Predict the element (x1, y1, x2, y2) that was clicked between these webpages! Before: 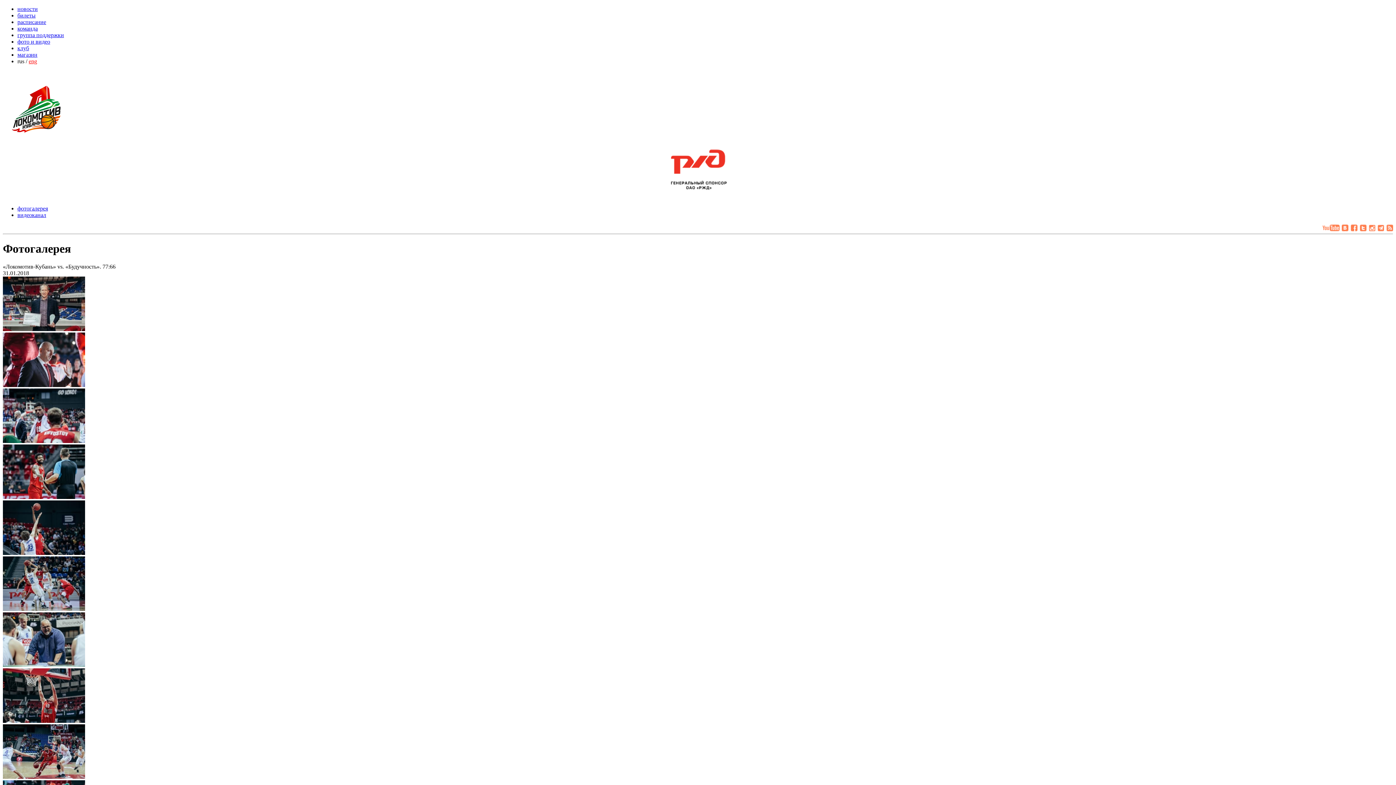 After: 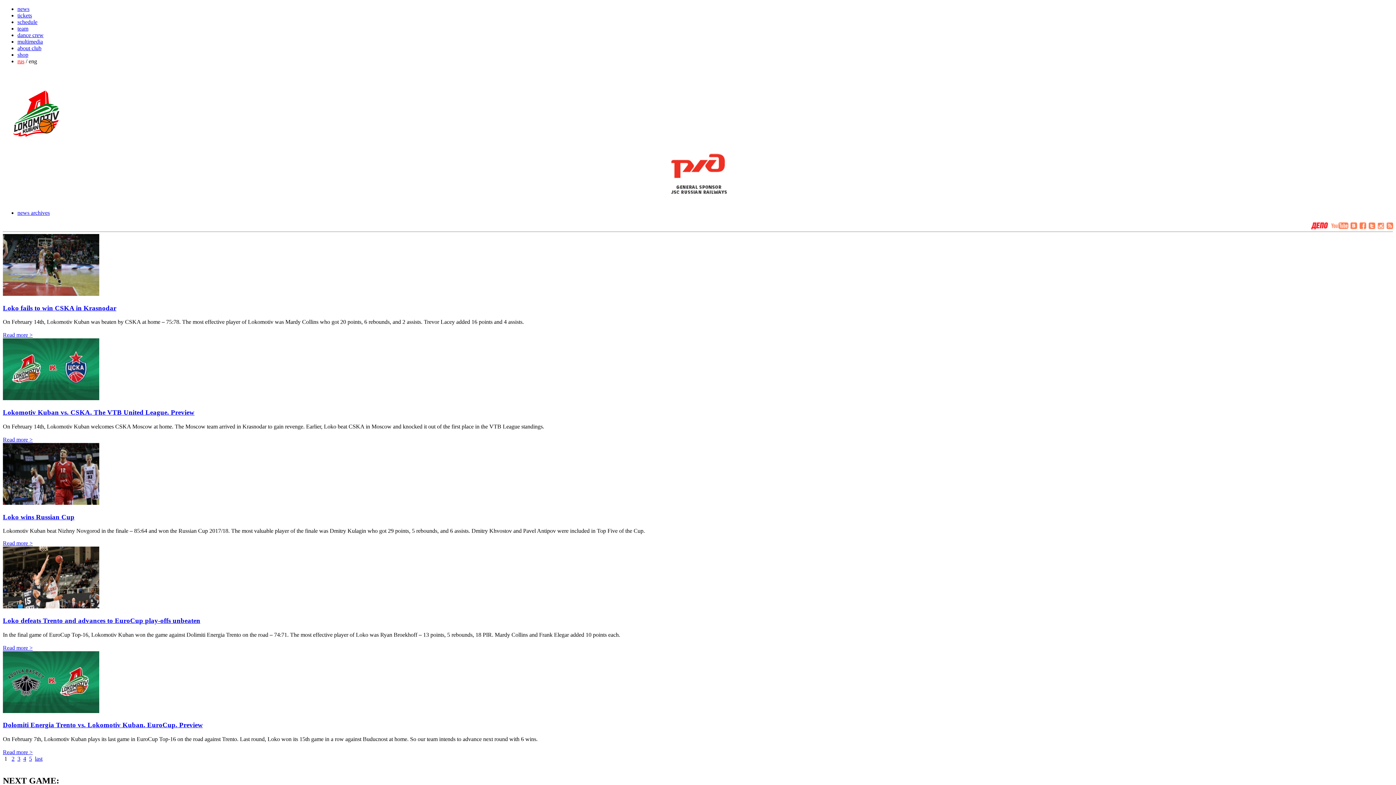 Action: label: eng bbox: (28, 58, 37, 64)